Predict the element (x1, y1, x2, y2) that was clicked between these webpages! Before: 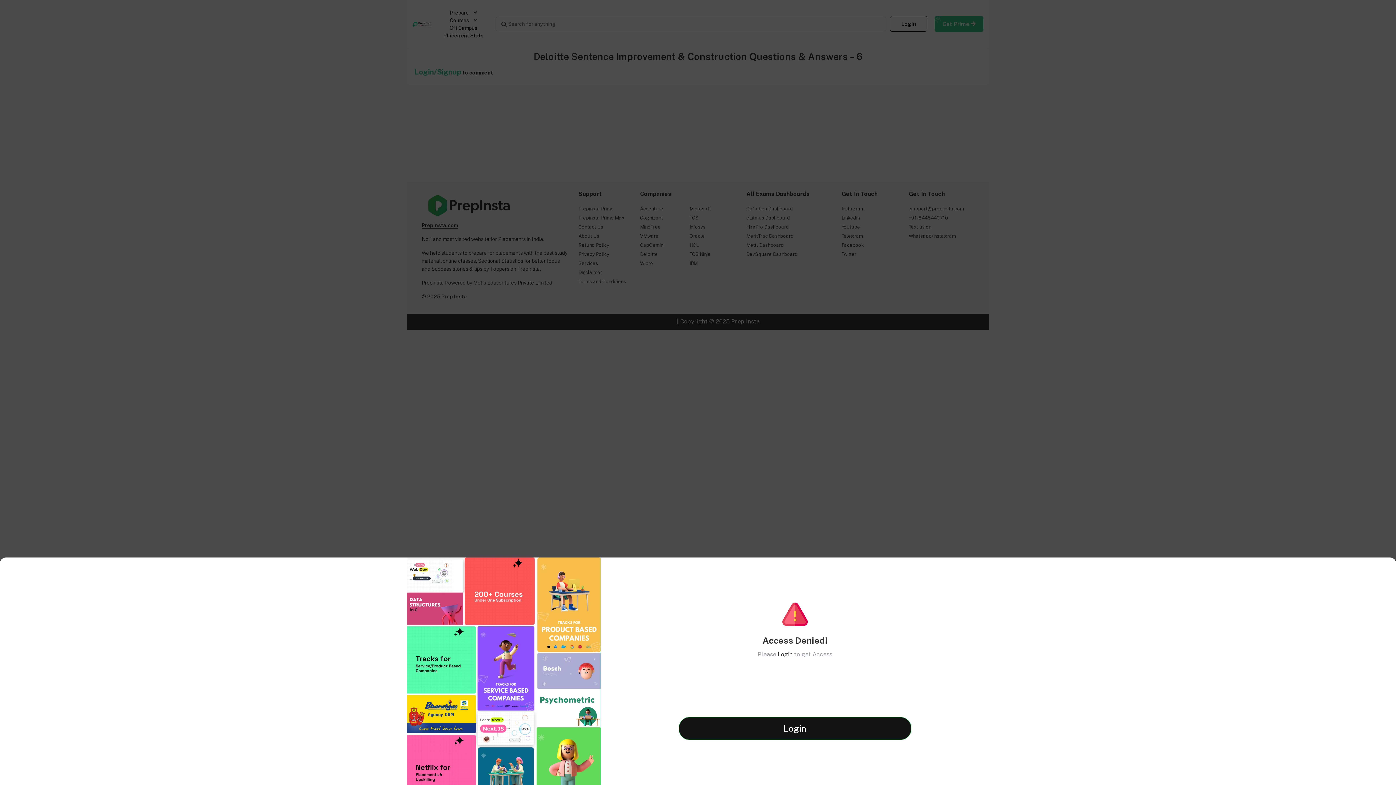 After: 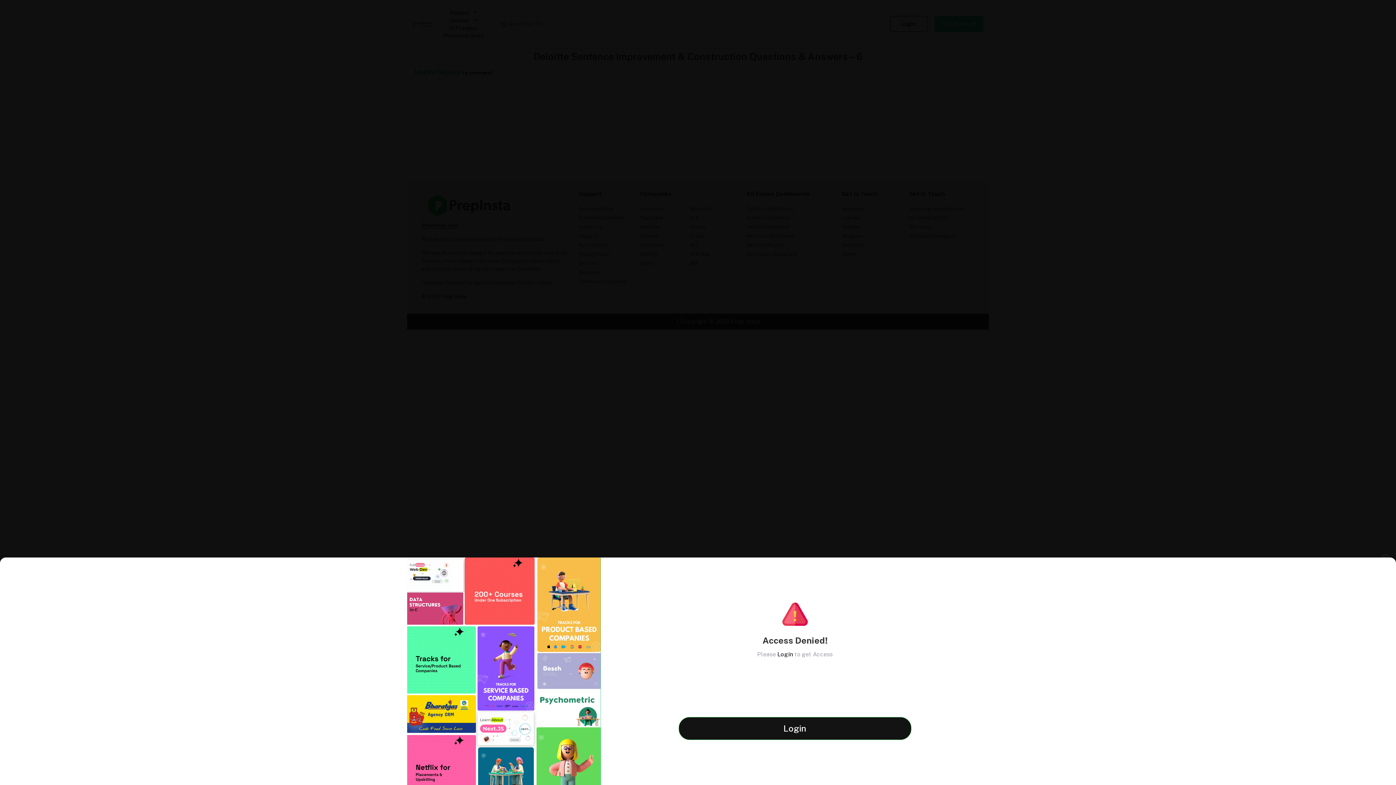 Action: bbox: (777, 651, 792, 658) label: Login